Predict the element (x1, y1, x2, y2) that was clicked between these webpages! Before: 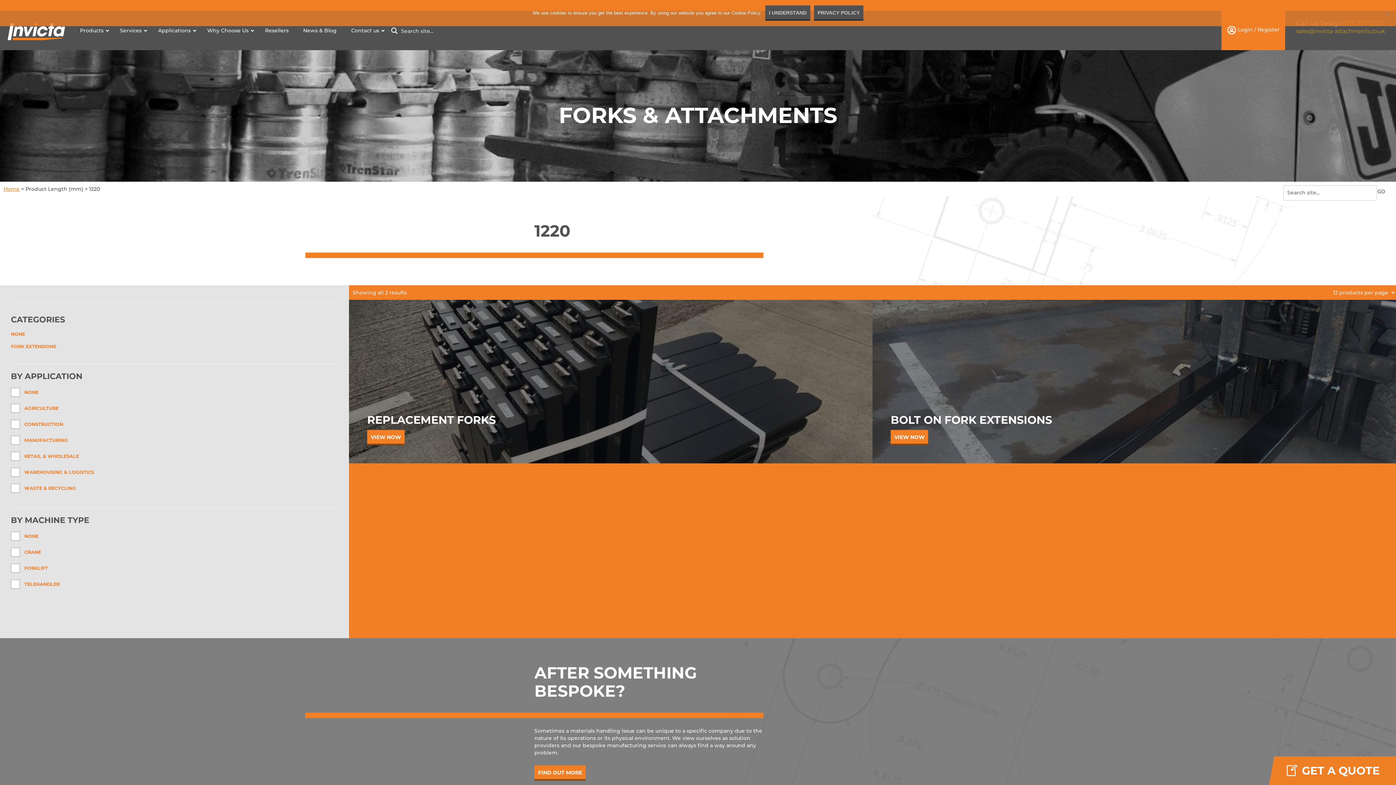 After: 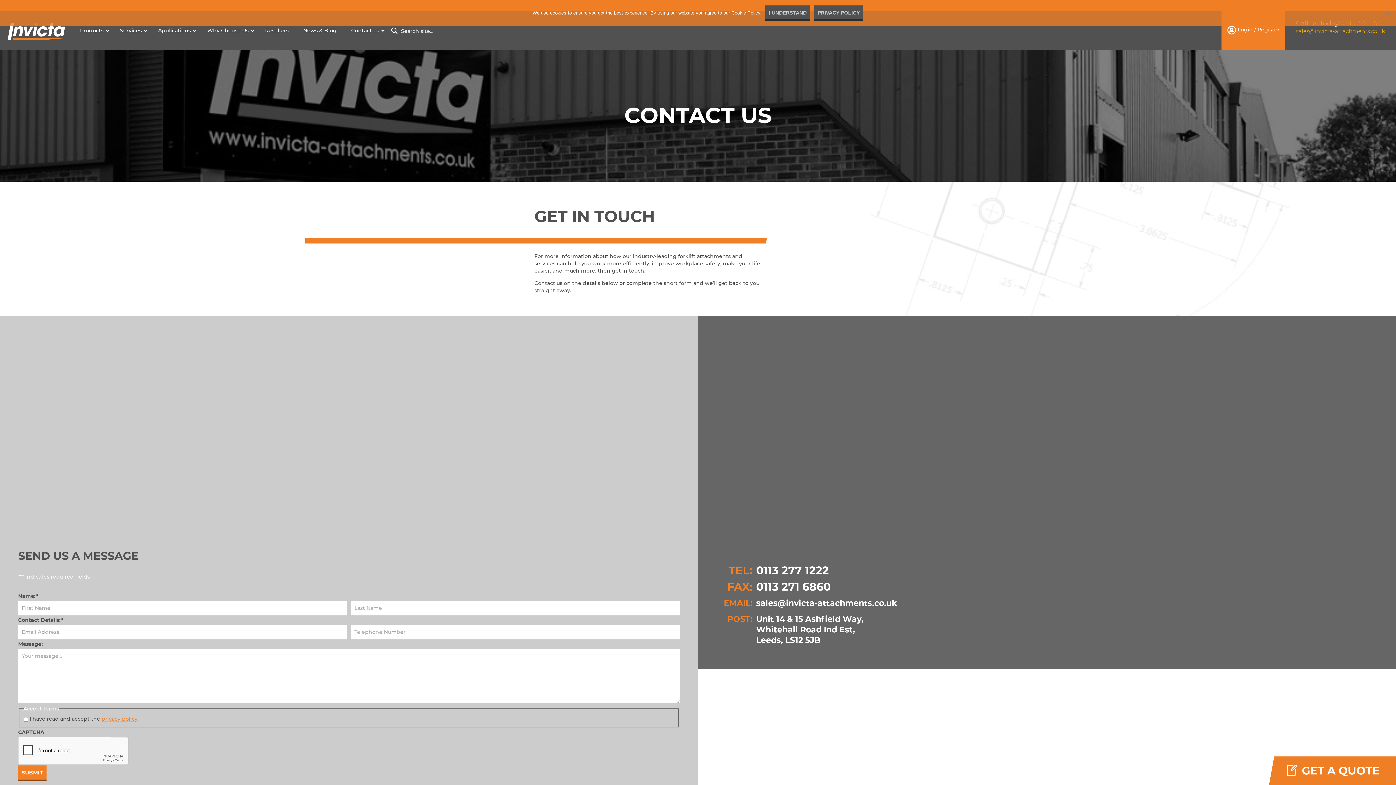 Action: bbox: (344, 14, 388, 50) label: Contact us